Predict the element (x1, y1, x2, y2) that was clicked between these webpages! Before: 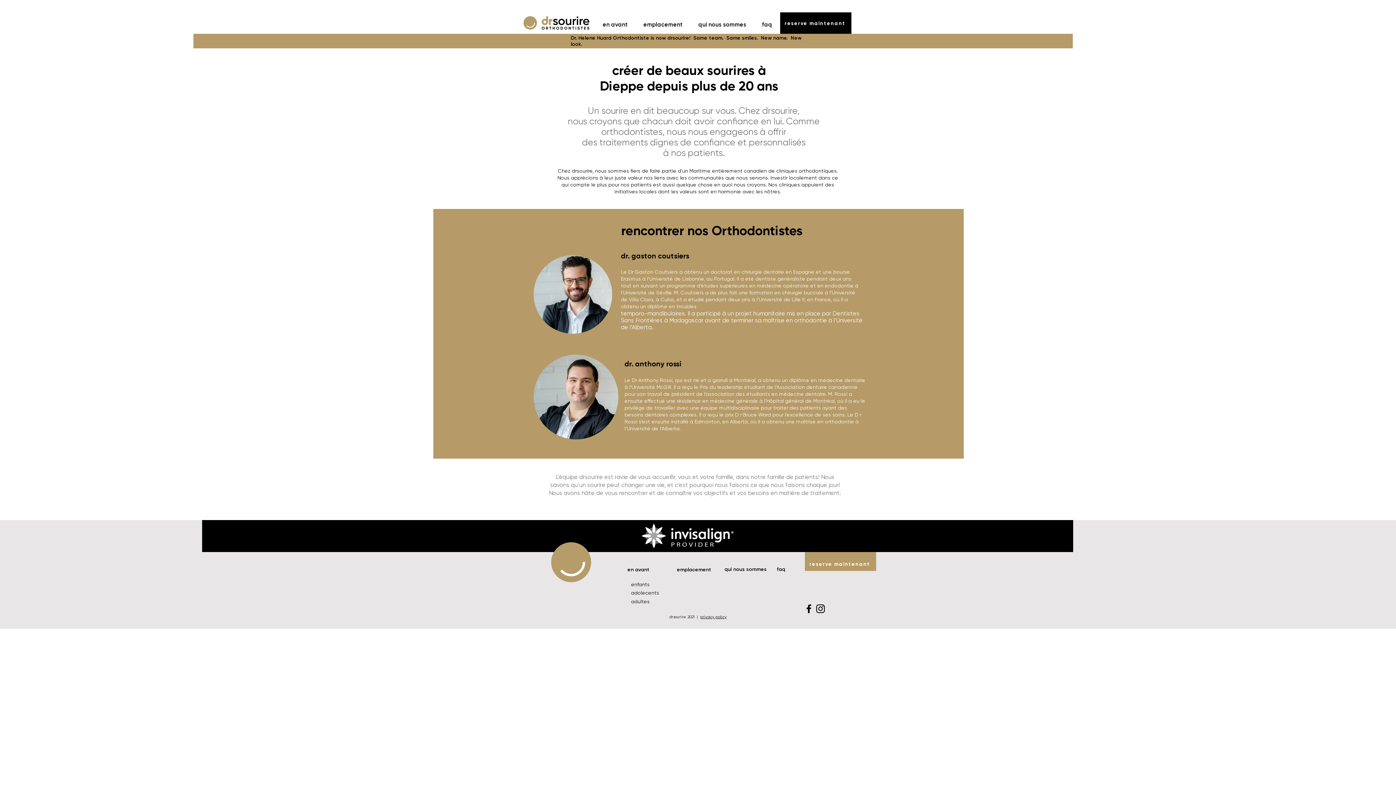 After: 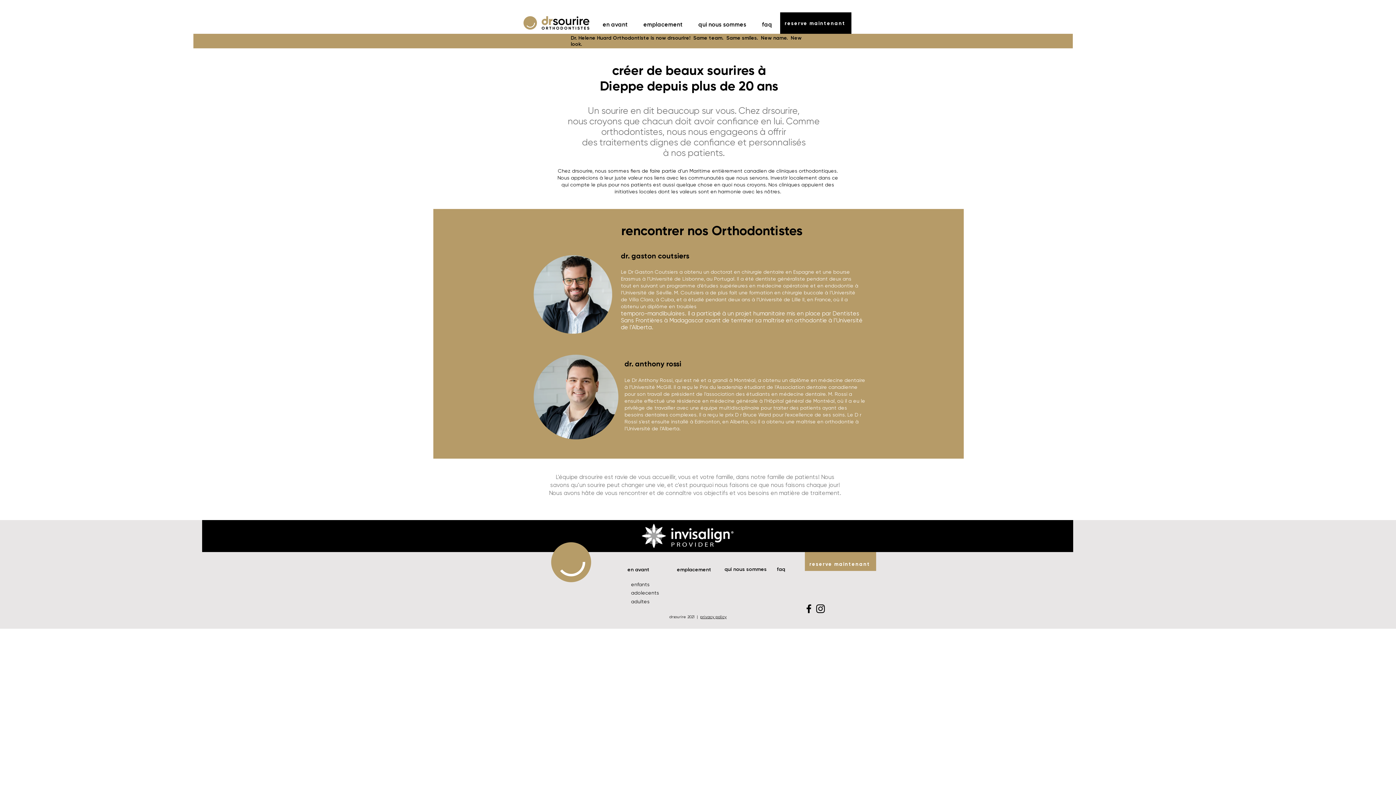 Action: label: Facebook bbox: (803, 603, 814, 614)